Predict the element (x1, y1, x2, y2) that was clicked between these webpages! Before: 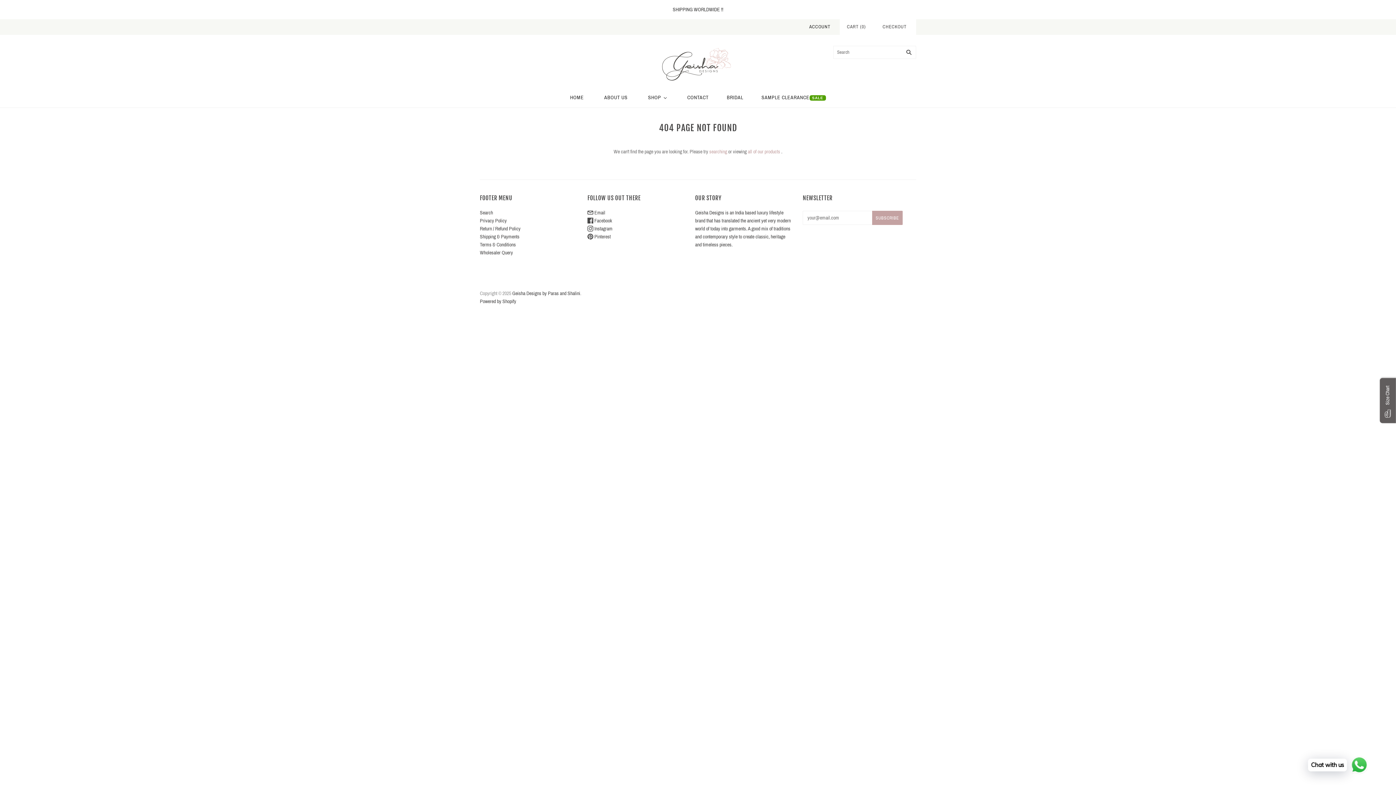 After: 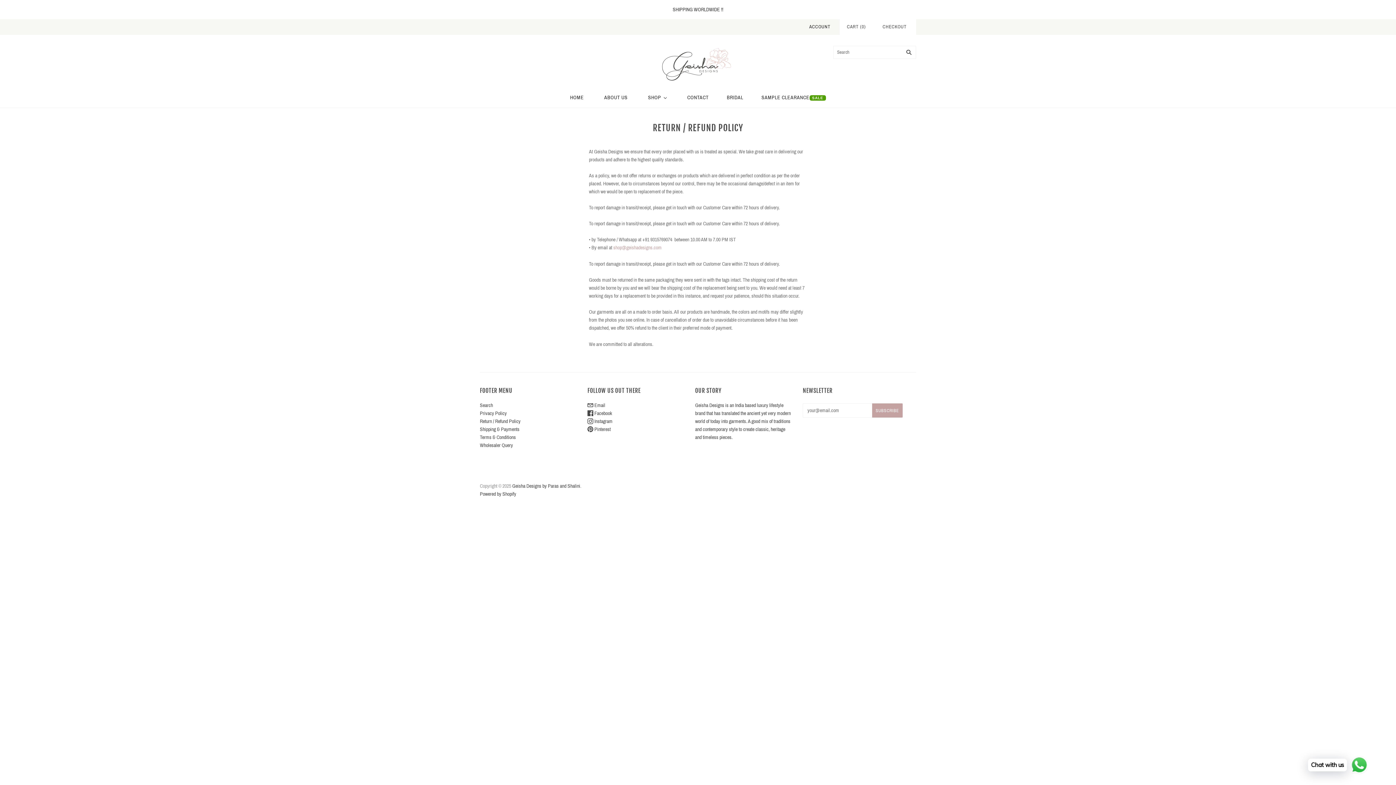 Action: label: Return / Refund Policy bbox: (480, 226, 520, 231)